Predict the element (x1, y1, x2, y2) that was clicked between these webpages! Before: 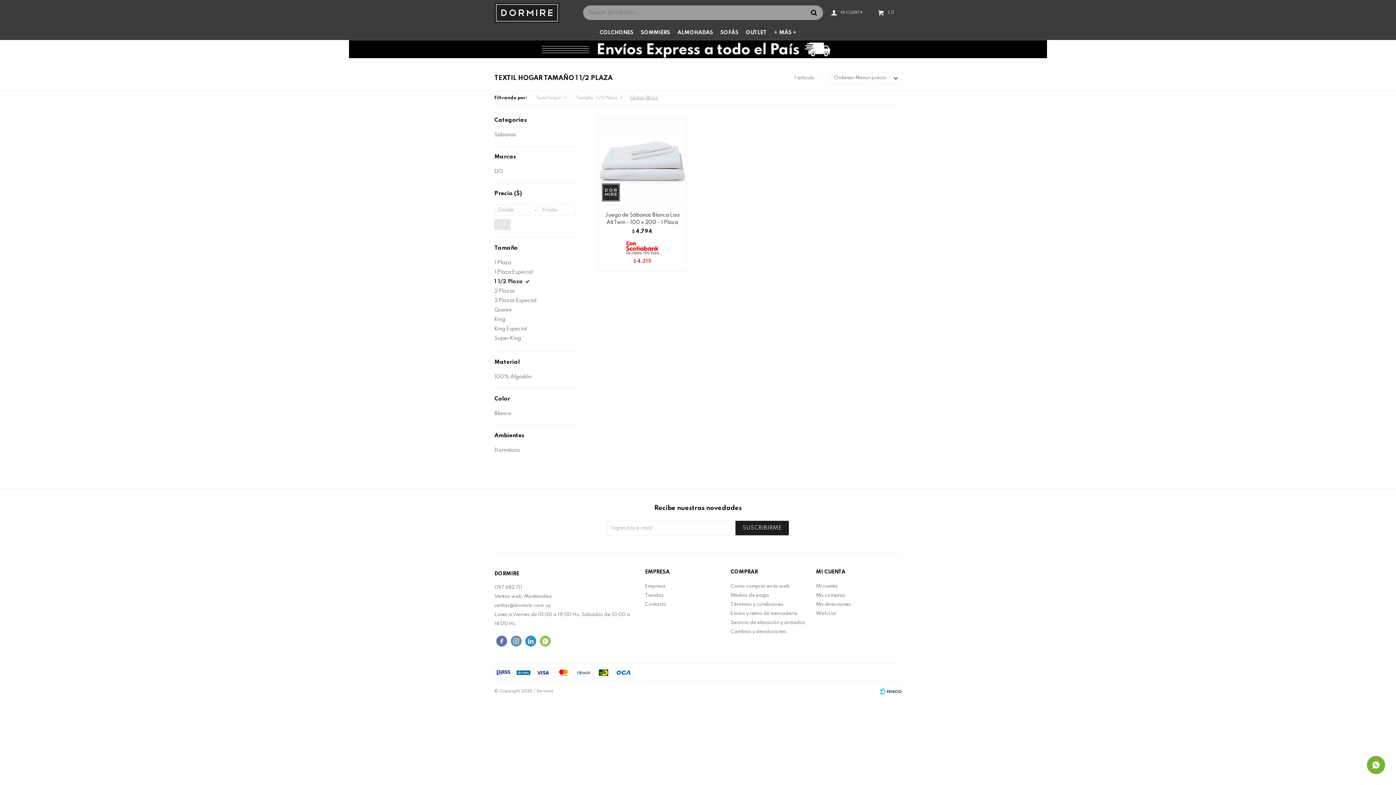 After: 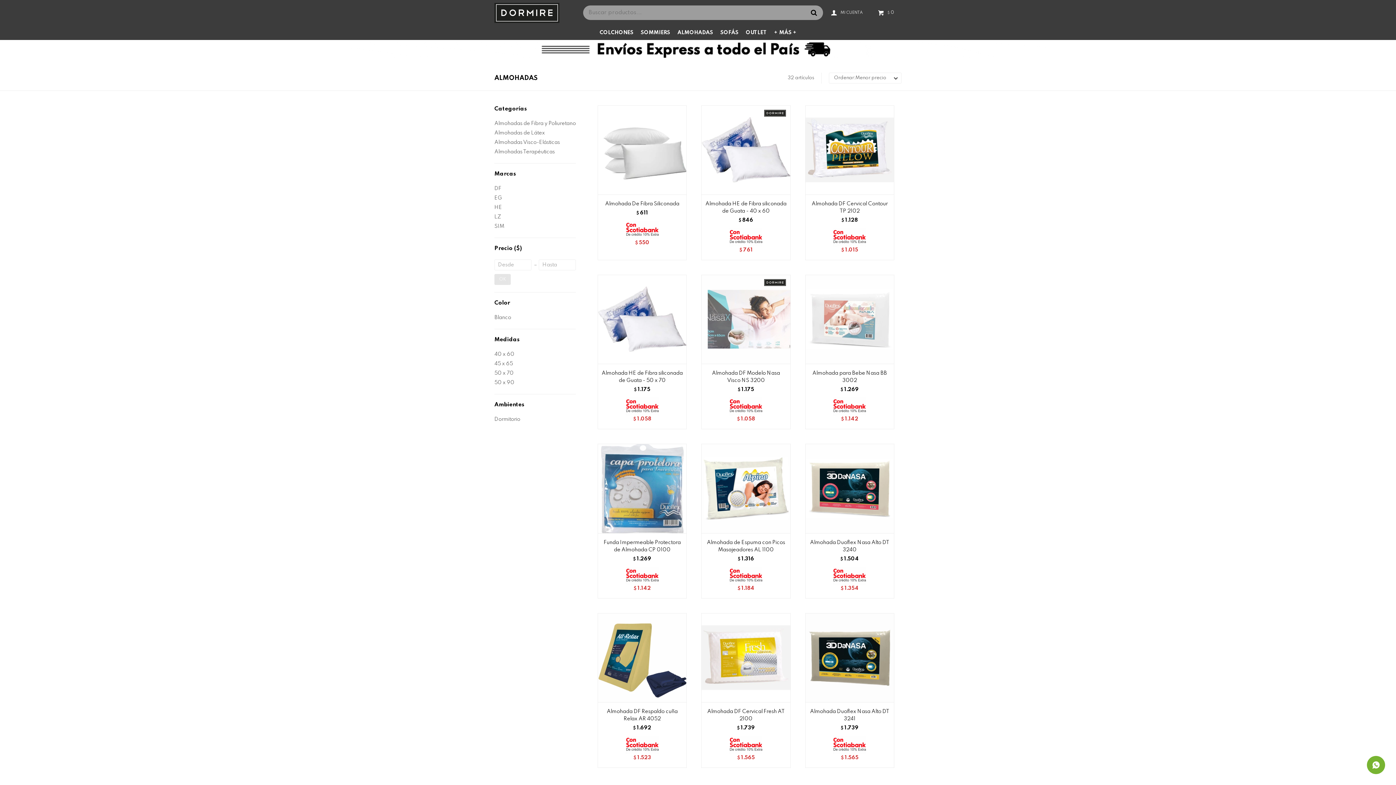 Action: label: ALMOHADAS bbox: (677, 25, 713, 40)